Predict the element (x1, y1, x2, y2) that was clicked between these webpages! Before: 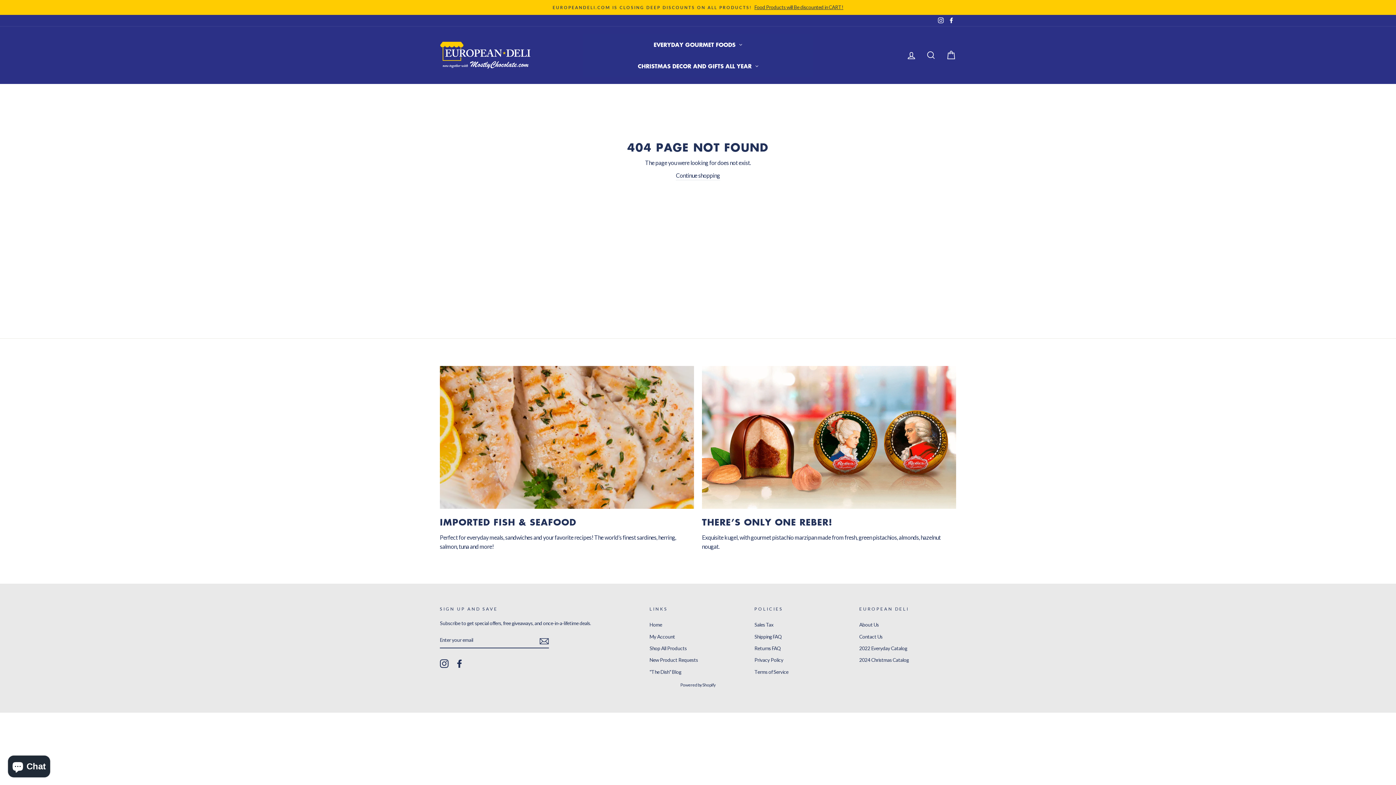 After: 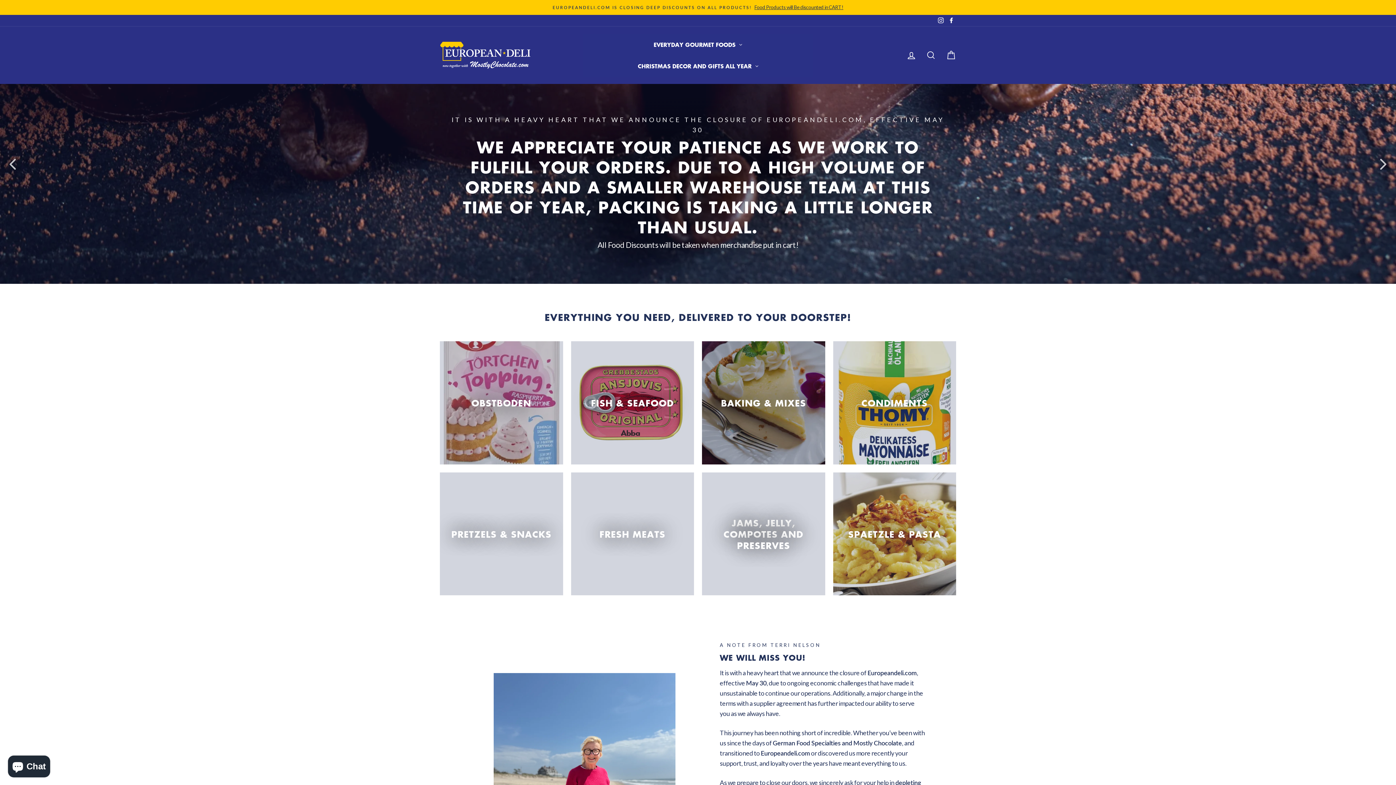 Action: label: EVERYDAY GOURMET FOODS bbox: (642, 33, 754, 55)